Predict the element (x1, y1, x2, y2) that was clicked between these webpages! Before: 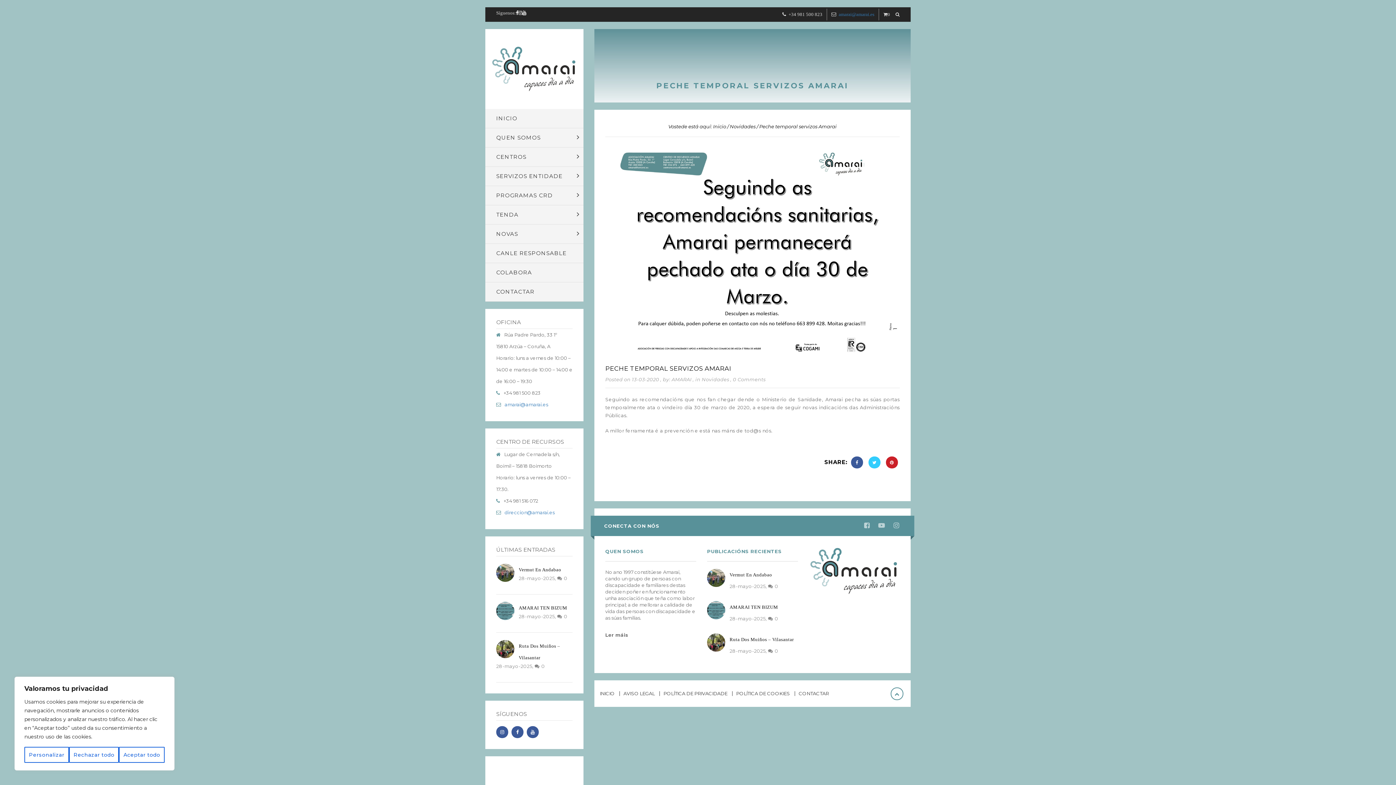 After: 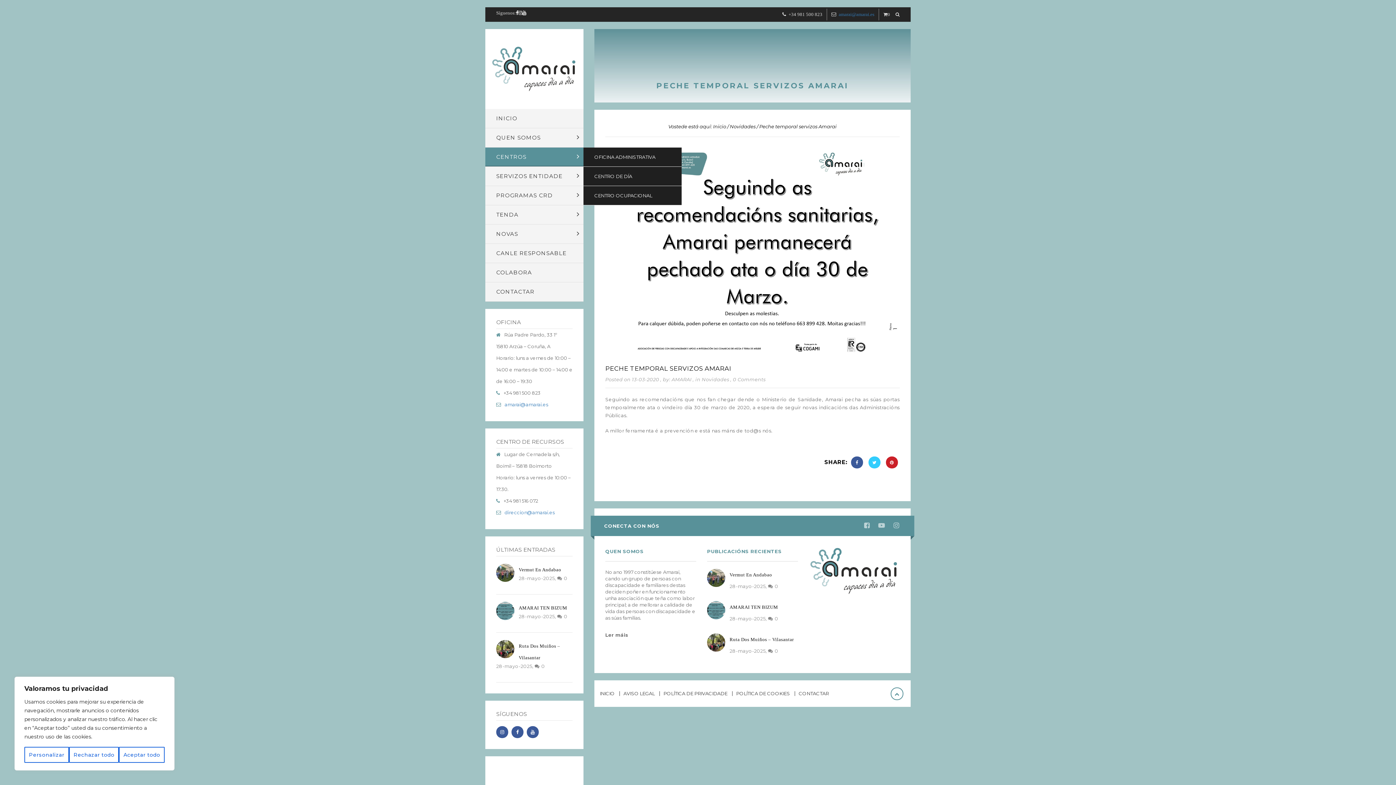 Action: label: CENTROS bbox: (485, 147, 583, 166)